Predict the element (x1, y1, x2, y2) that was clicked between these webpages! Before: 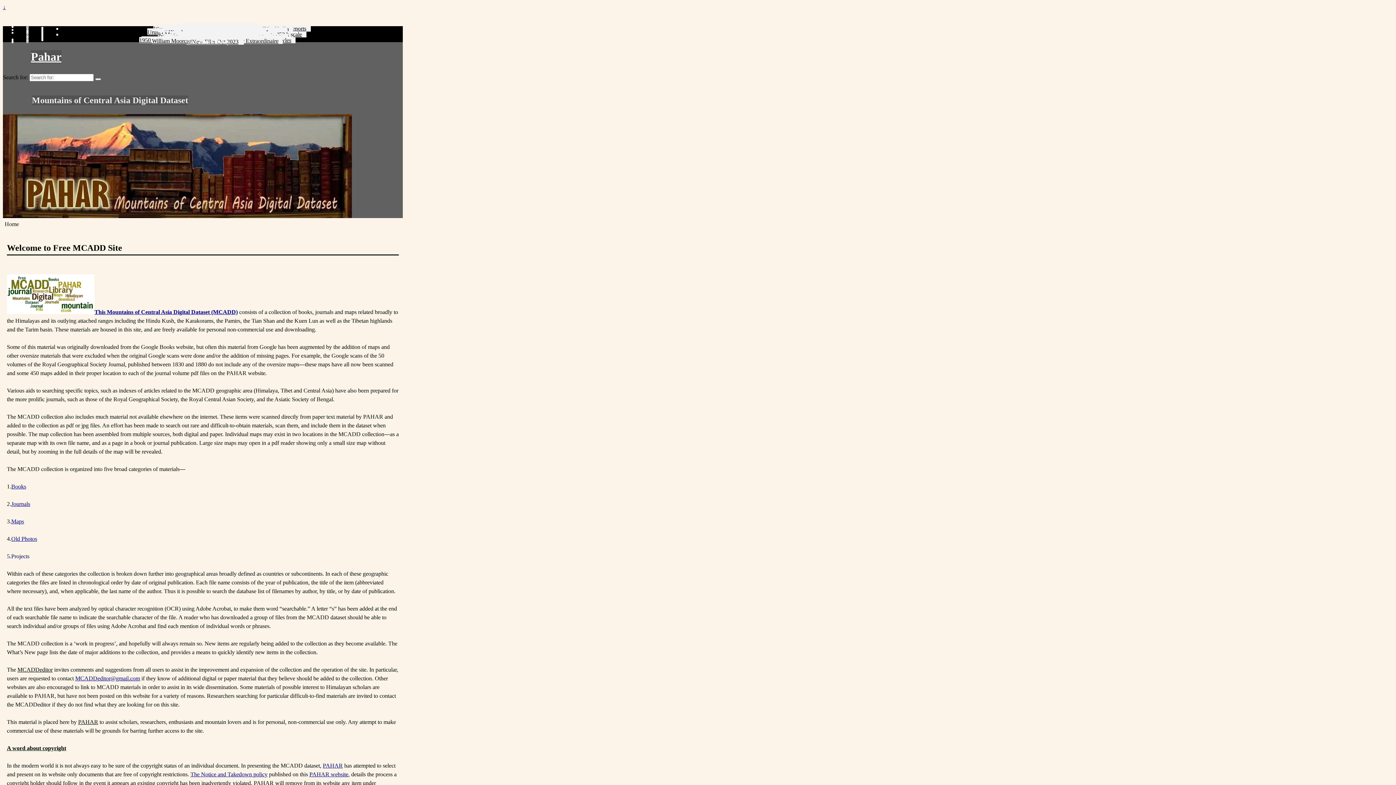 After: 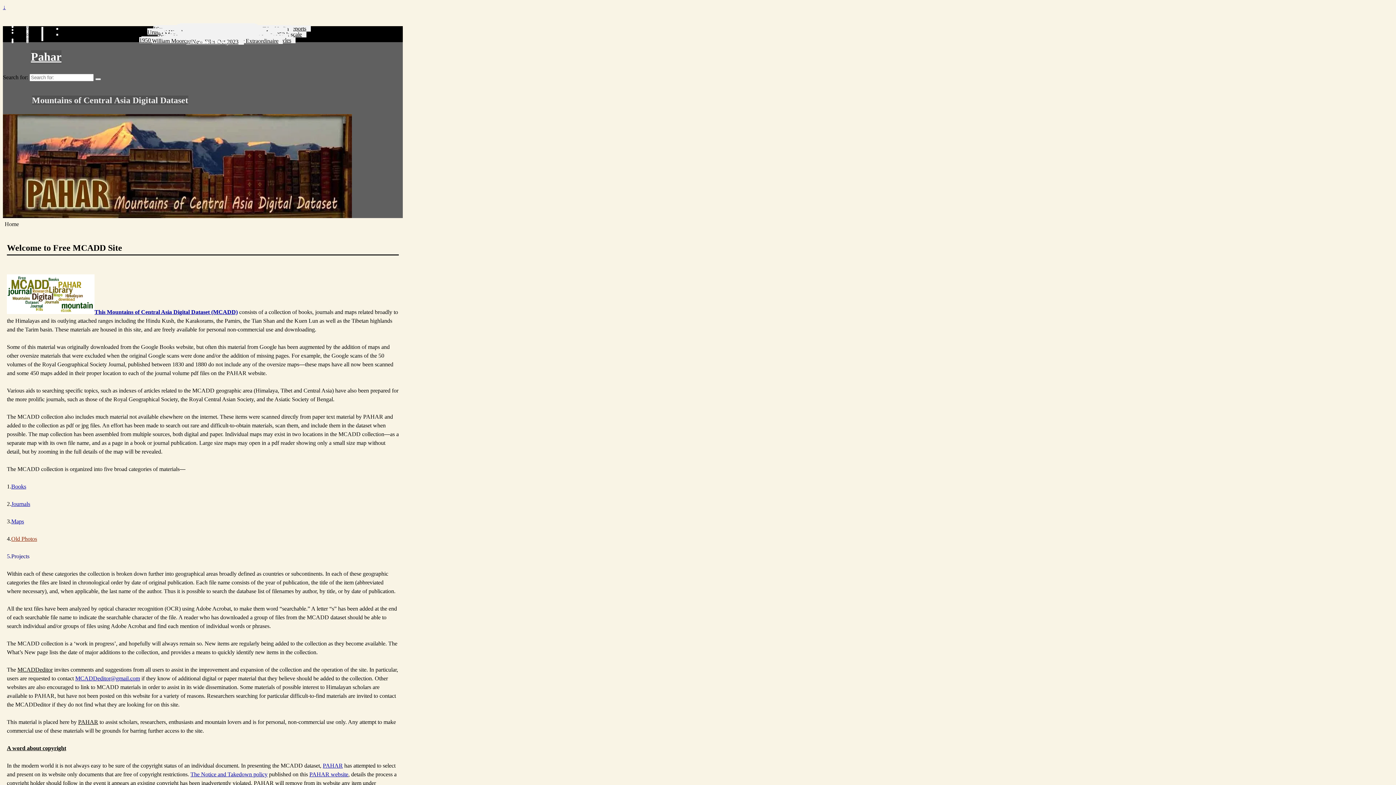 Action: label: Old Photos bbox: (11, 536, 37, 542)